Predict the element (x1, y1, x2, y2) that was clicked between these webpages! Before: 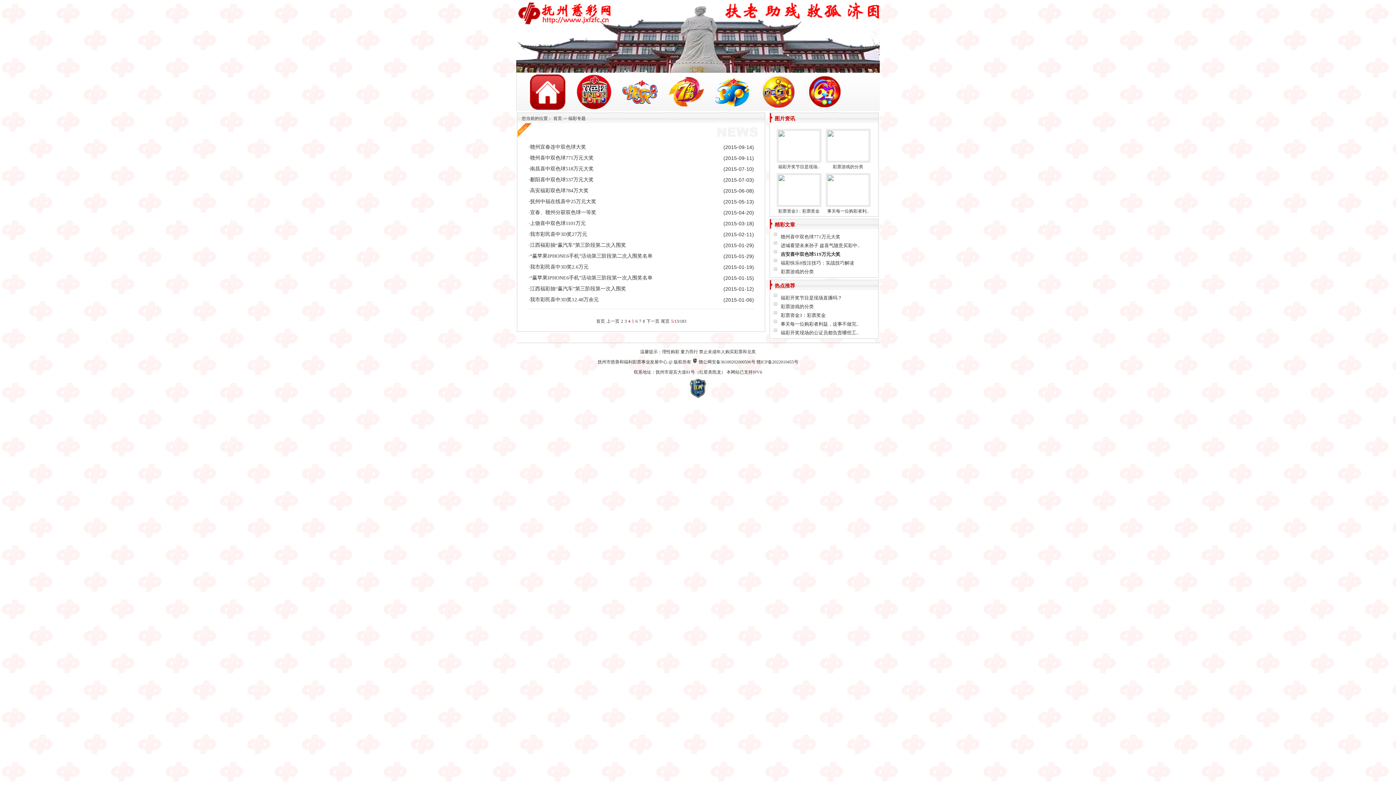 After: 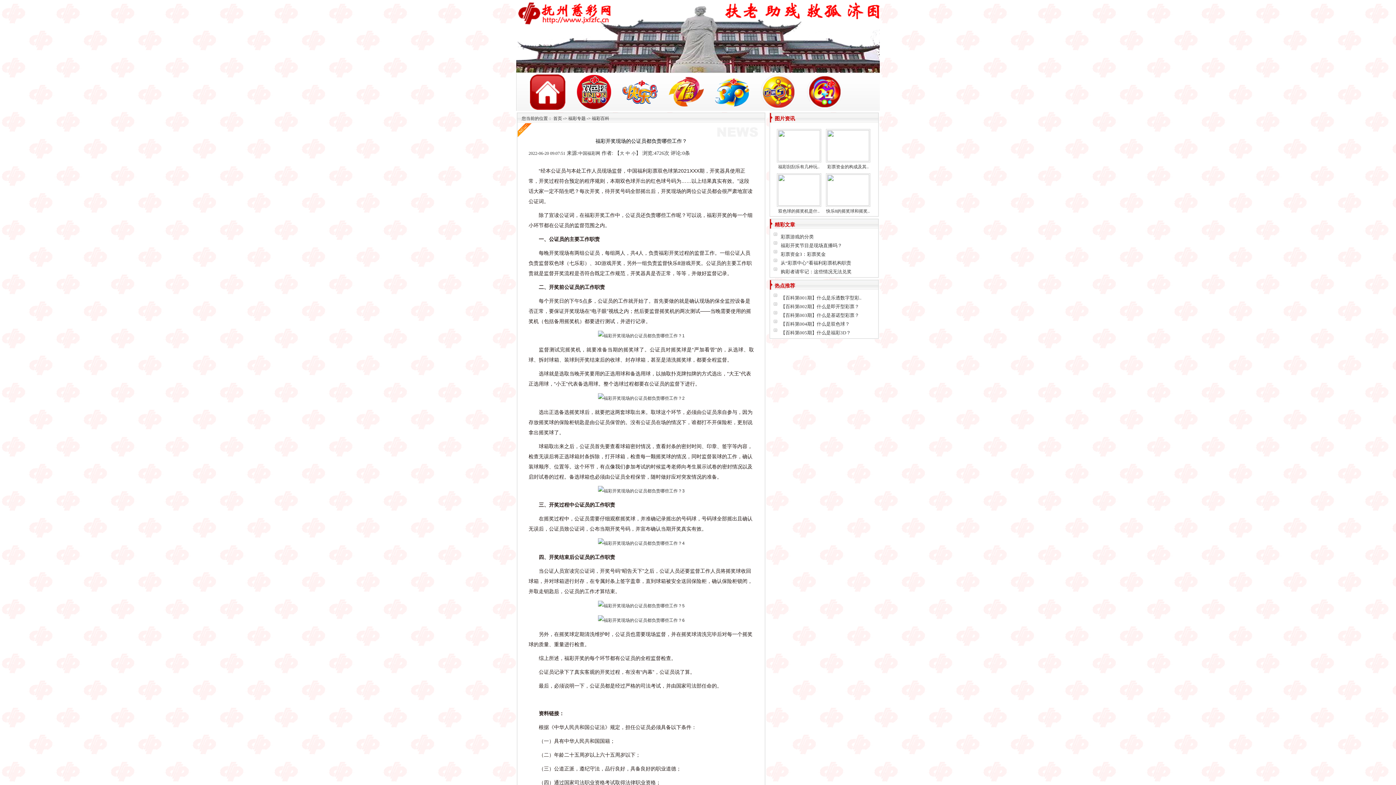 Action: label: 福彩开奖现场的公证员都负责哪些工.. bbox: (779, 330, 858, 335)